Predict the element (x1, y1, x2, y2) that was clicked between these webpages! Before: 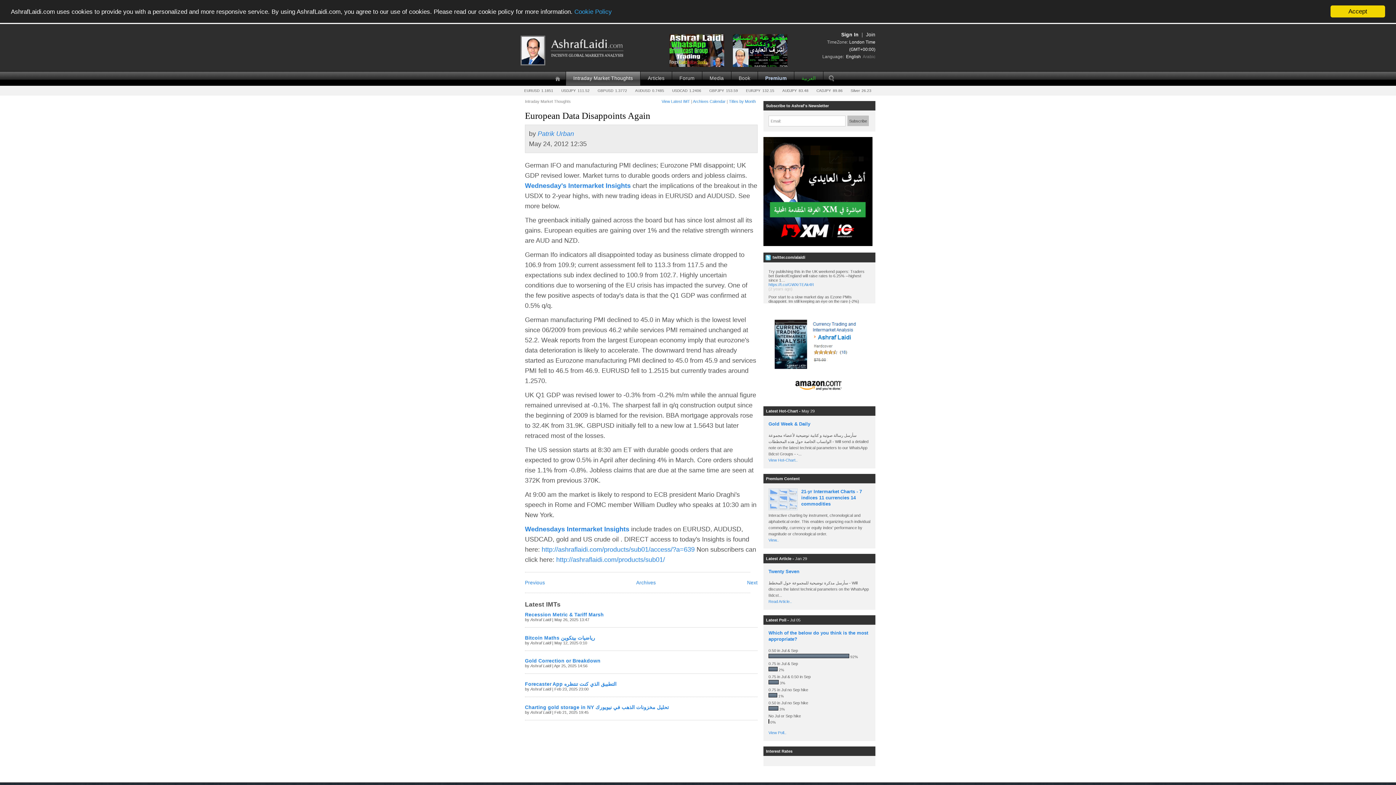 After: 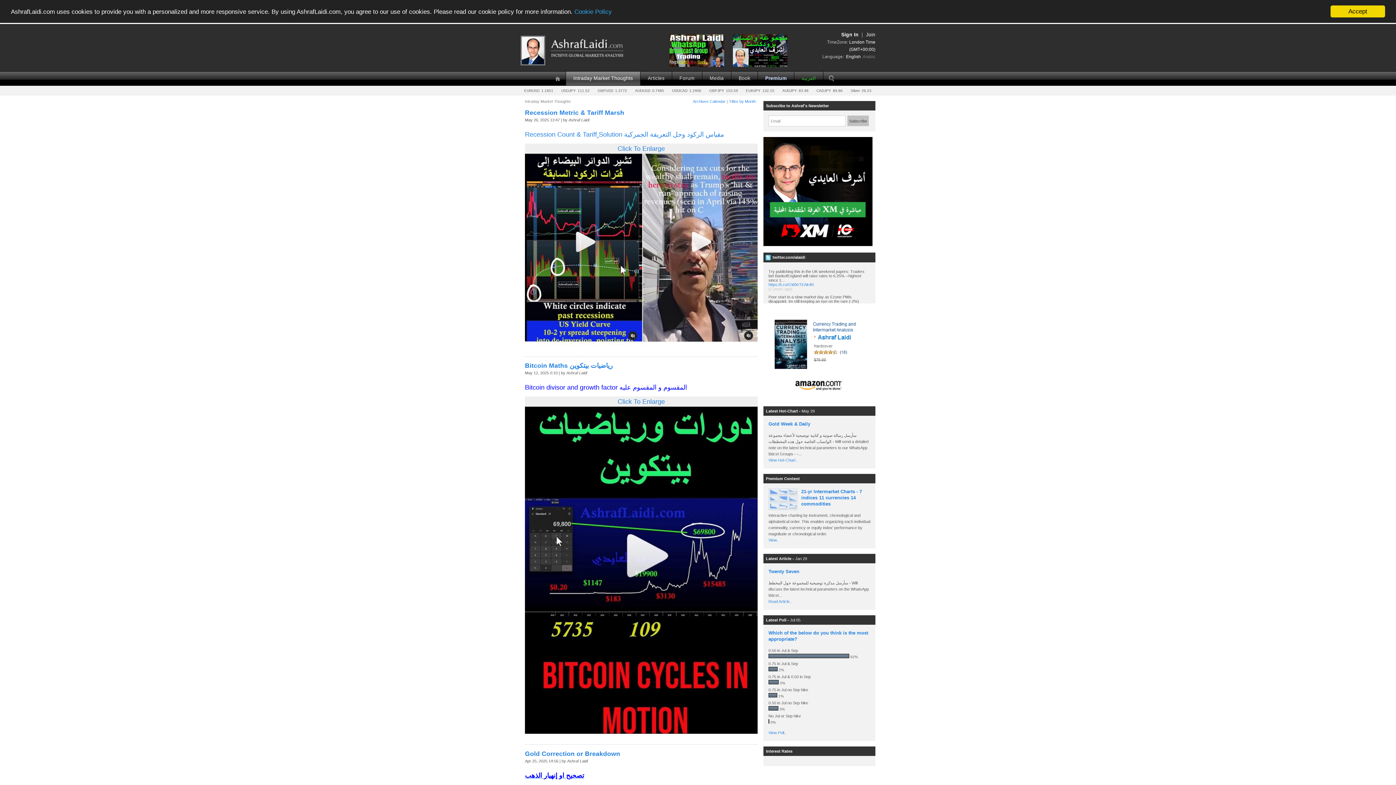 Action: bbox: (565, 71, 640, 85) label: Intraday Market Thoughts